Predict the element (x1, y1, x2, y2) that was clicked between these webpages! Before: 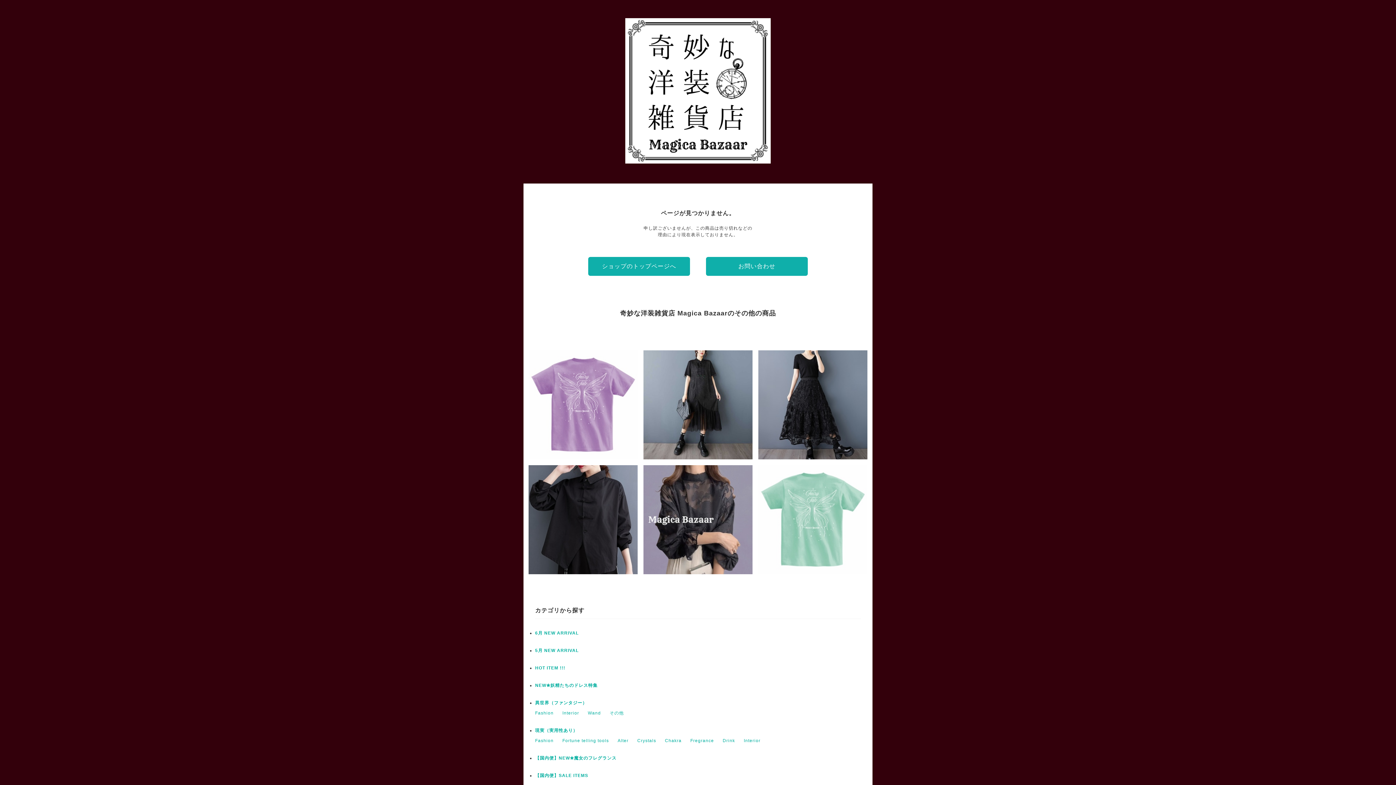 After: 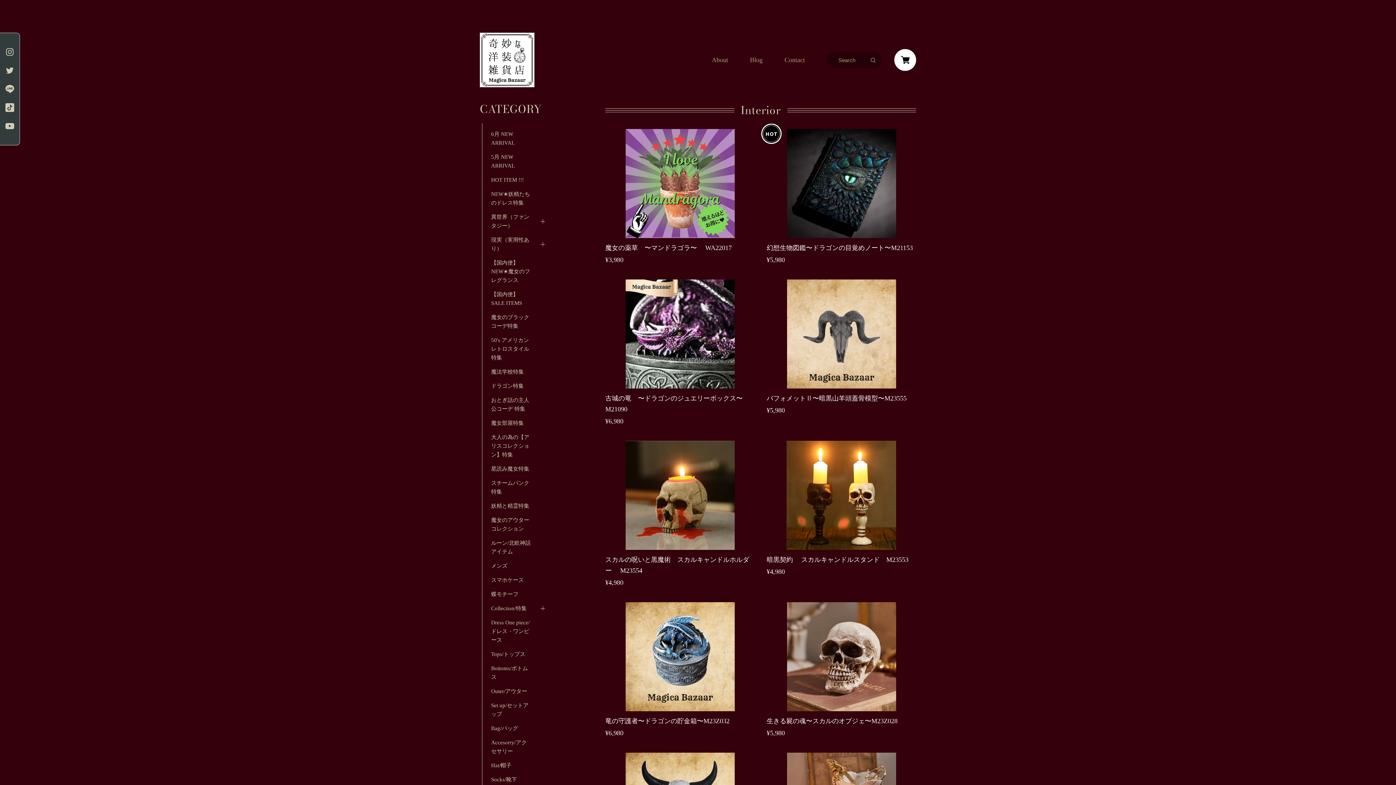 Action: bbox: (562, 710, 579, 716) label: Interior